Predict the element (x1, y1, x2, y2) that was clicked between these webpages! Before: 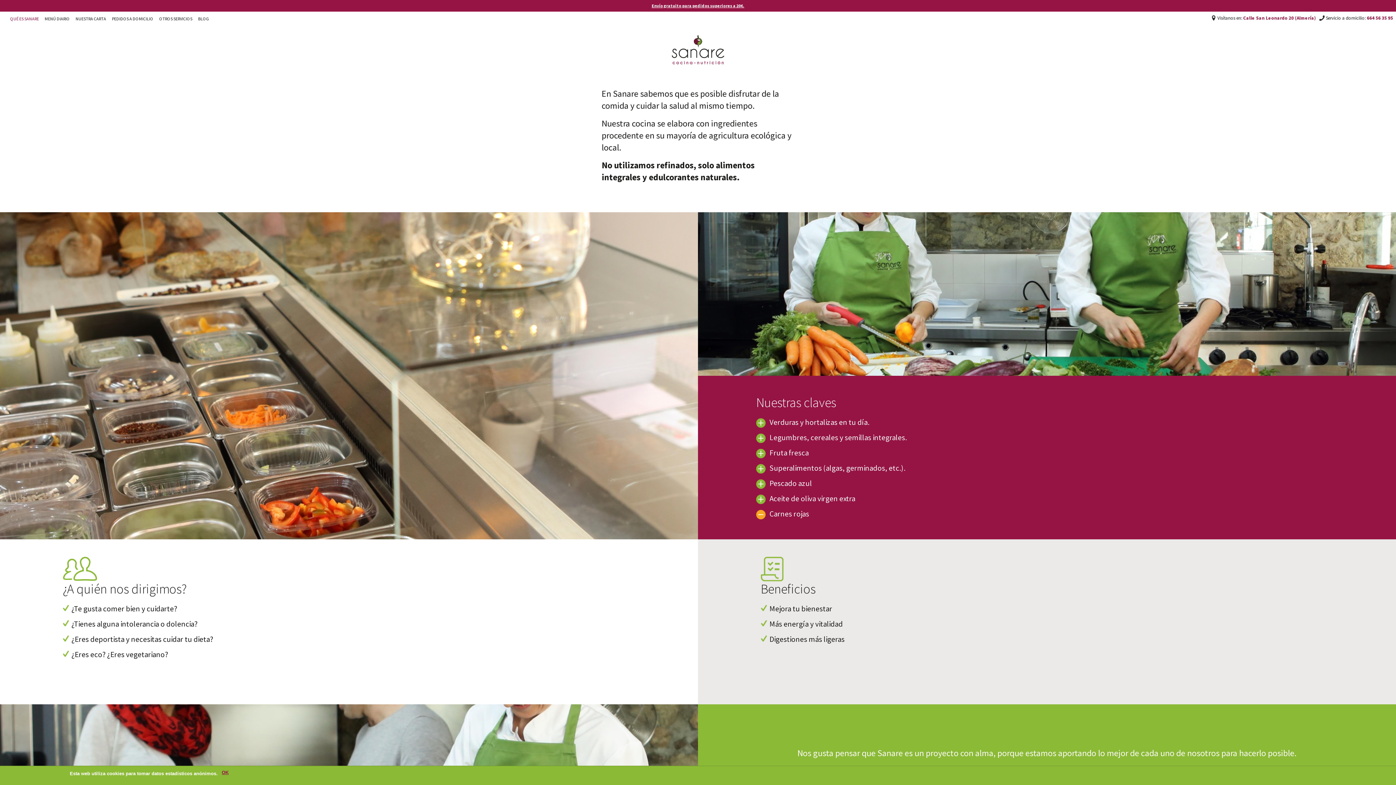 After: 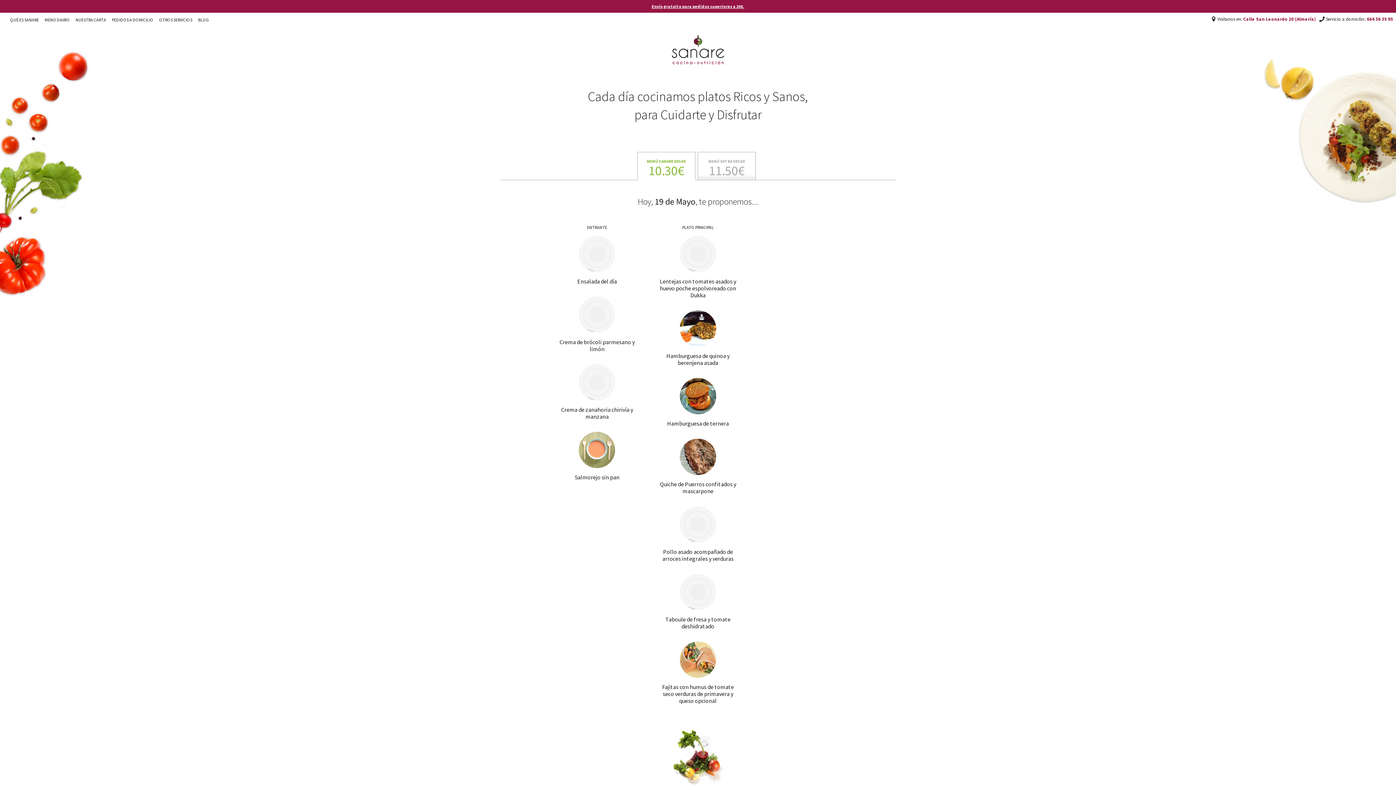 Action: bbox: (671, 39, 724, 46)